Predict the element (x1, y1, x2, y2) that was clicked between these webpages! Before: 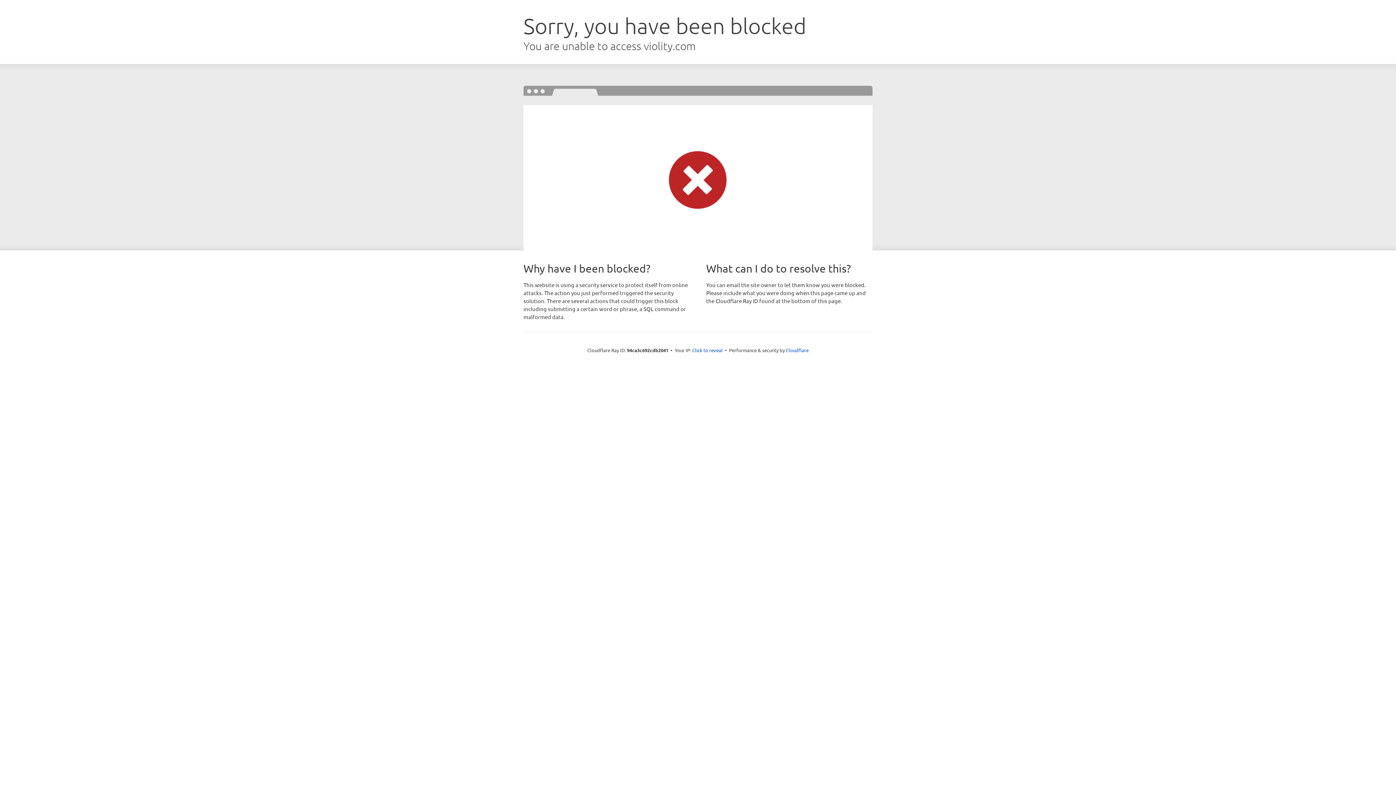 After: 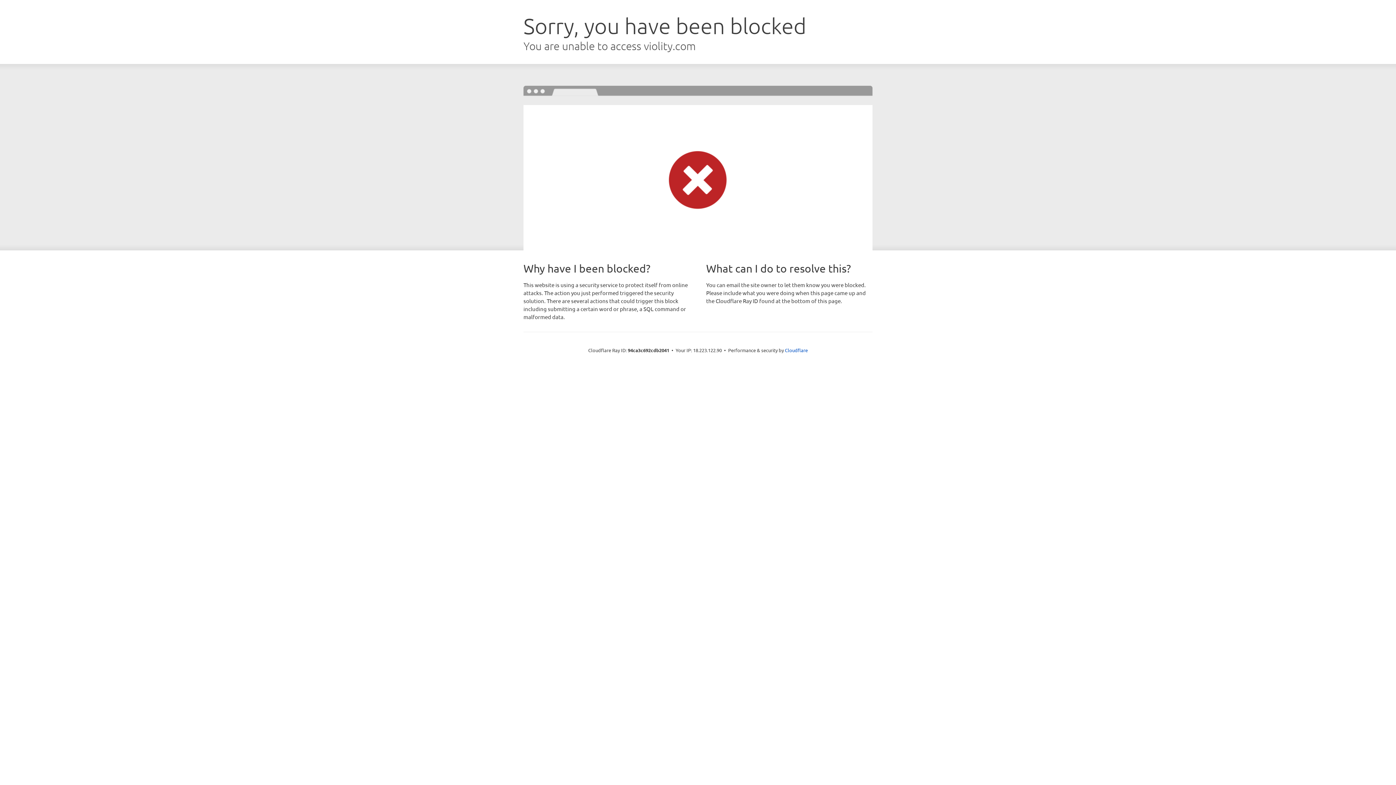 Action: bbox: (692, 346, 722, 353) label: Click to reveal